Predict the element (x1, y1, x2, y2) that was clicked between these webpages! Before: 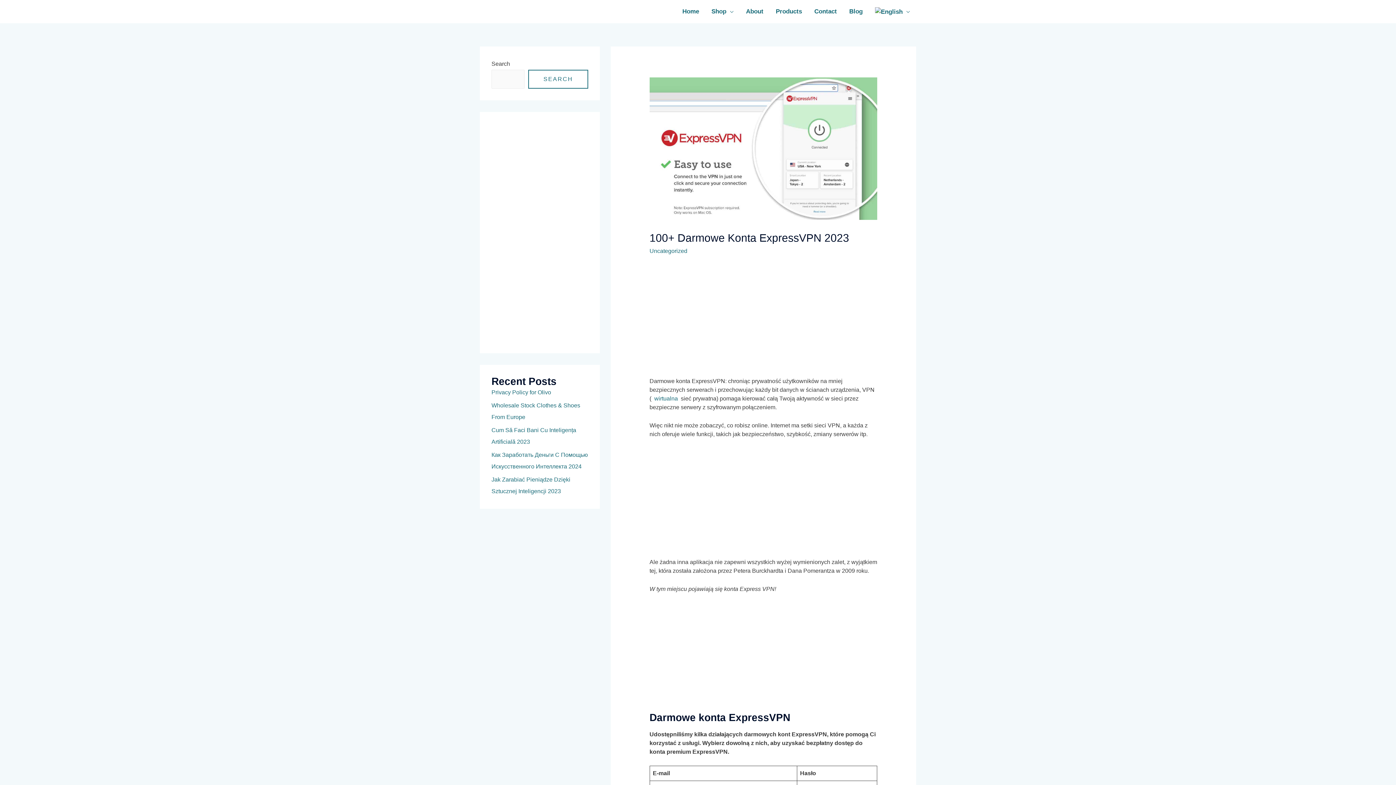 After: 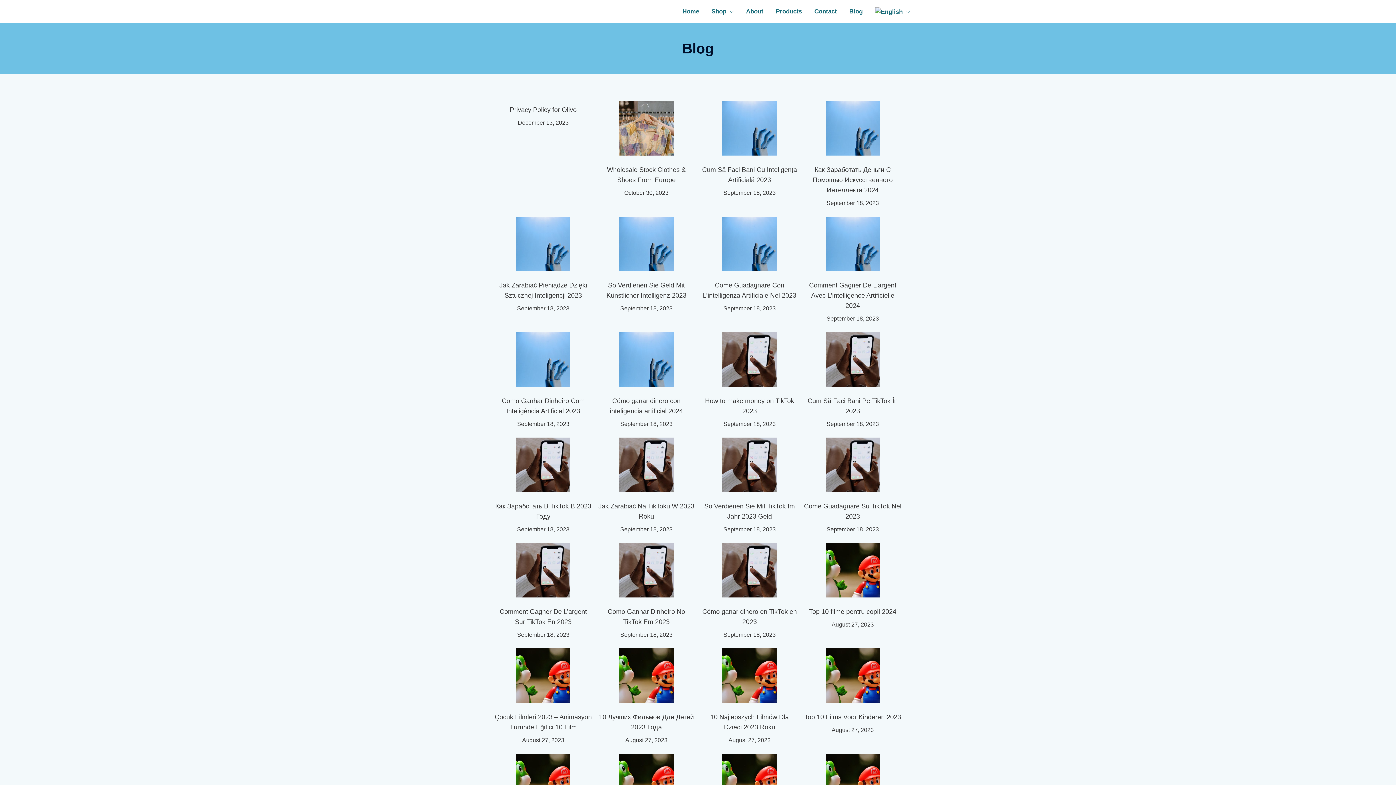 Action: label: Blog bbox: (843, 7, 869, 16)